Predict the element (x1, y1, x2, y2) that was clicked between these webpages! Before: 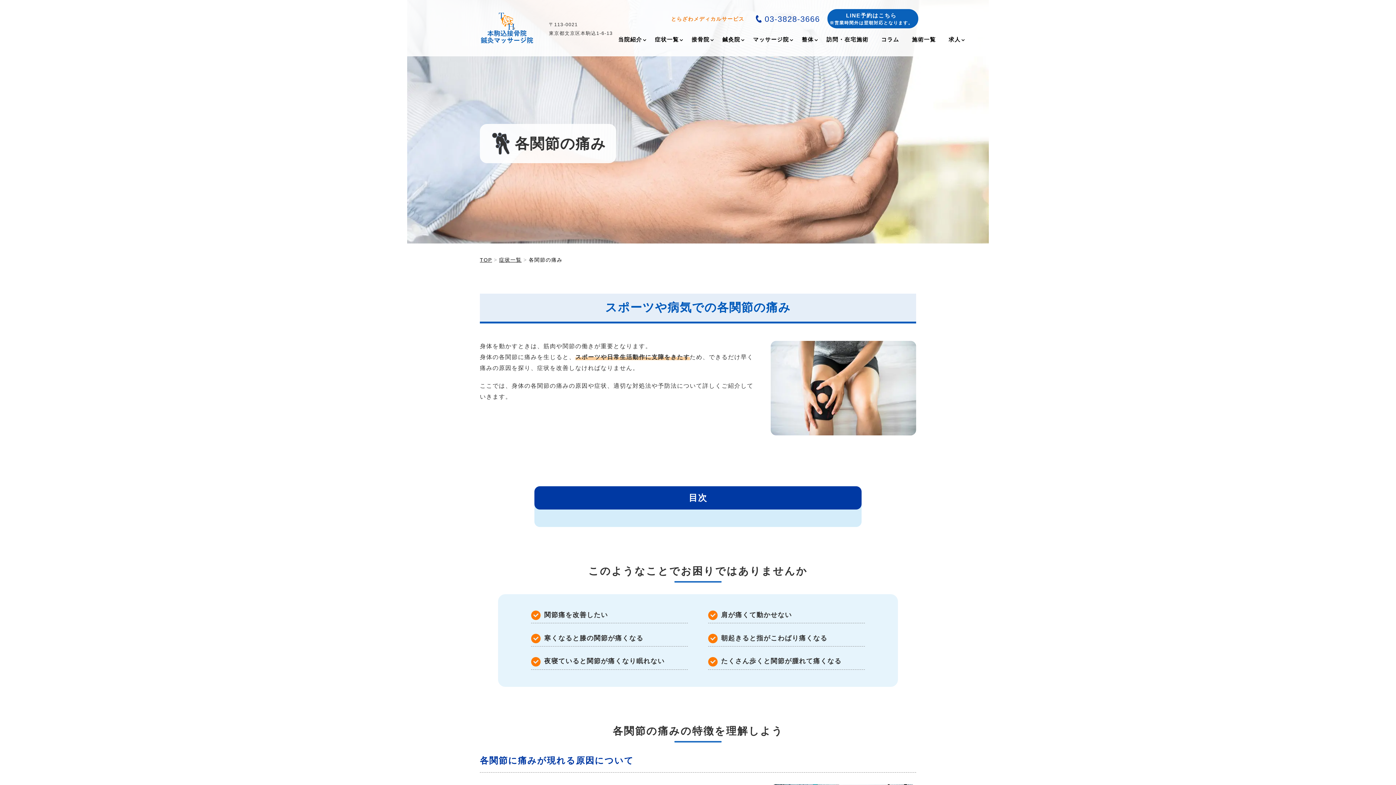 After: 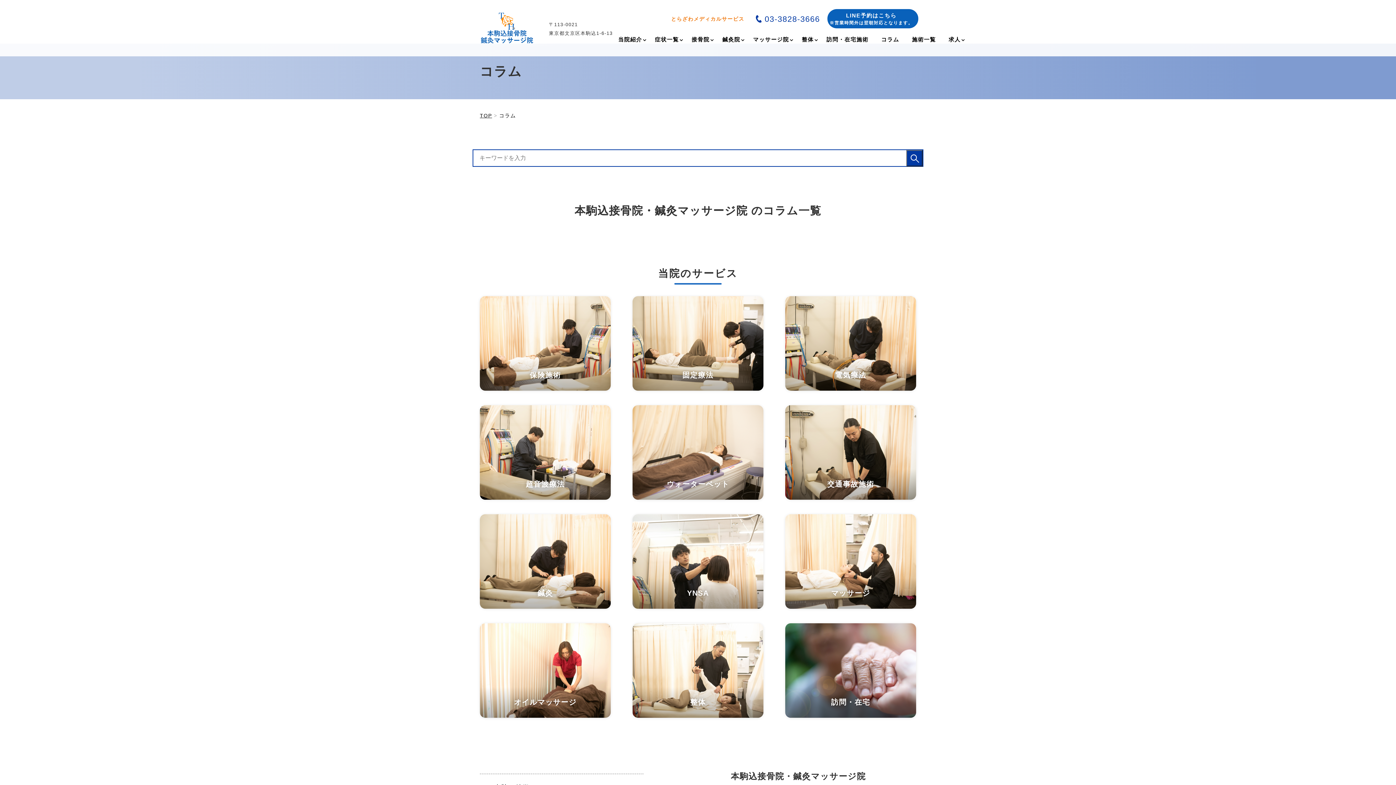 Action: bbox: (876, 35, 906, 45) label: コラム